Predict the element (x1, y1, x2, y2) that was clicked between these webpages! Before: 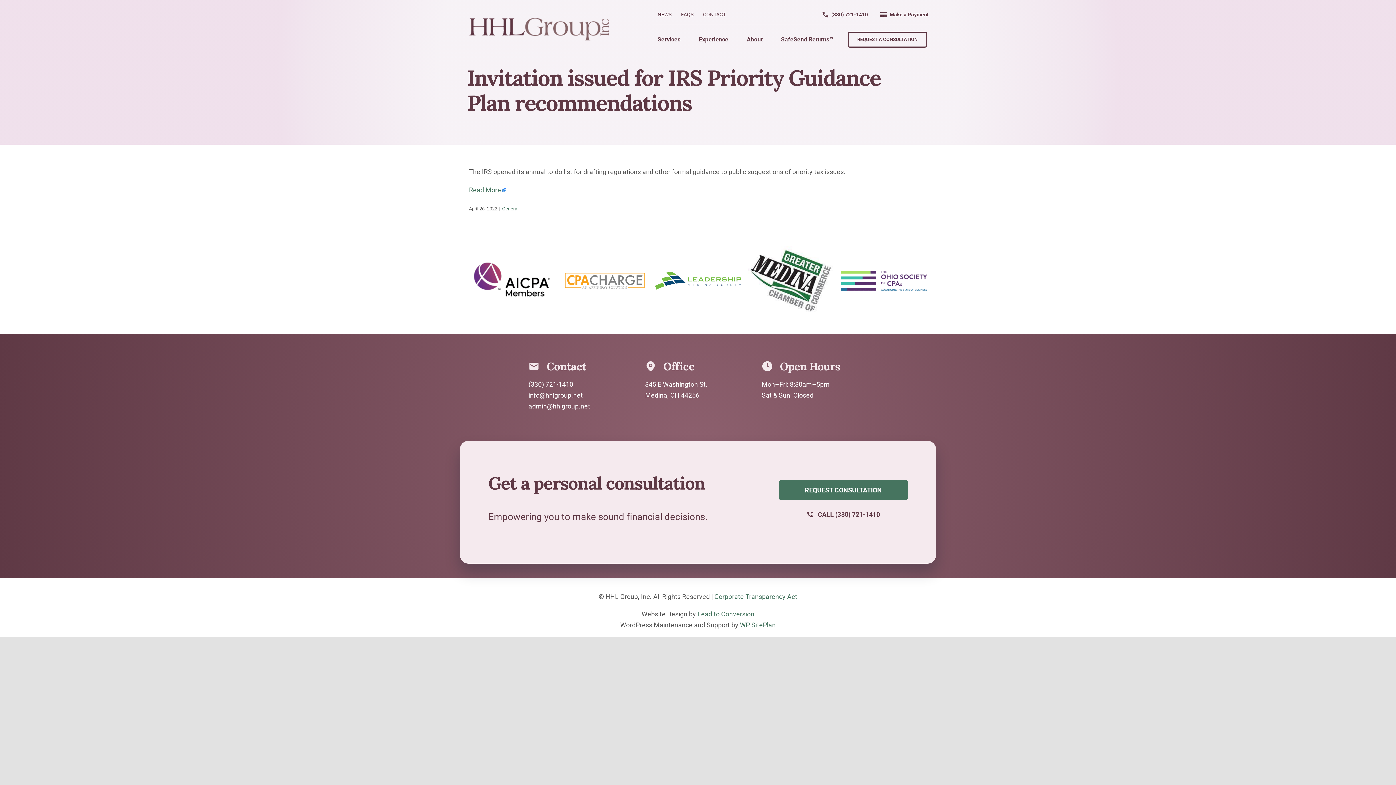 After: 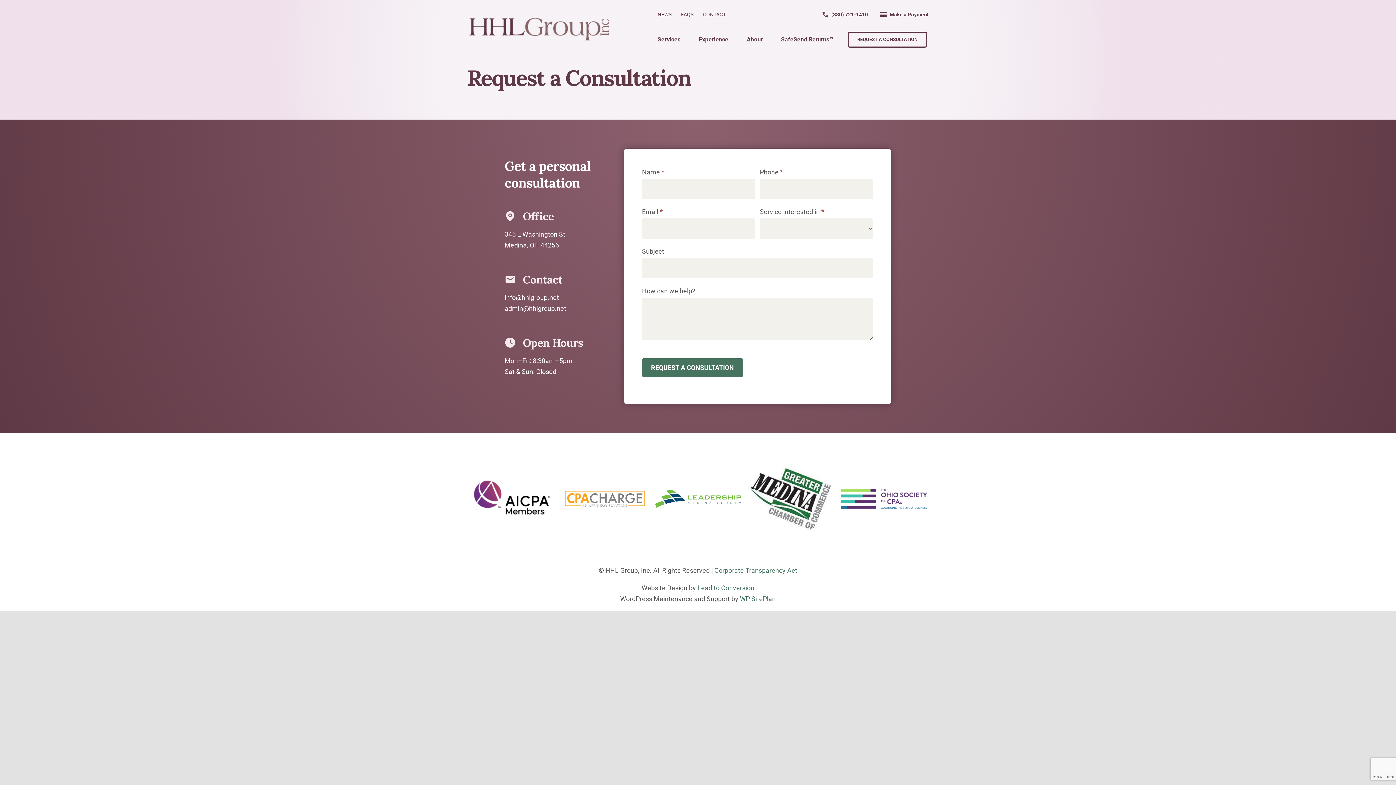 Action: bbox: (848, 30, 927, 48) label: REQUEST A CONSULTATION